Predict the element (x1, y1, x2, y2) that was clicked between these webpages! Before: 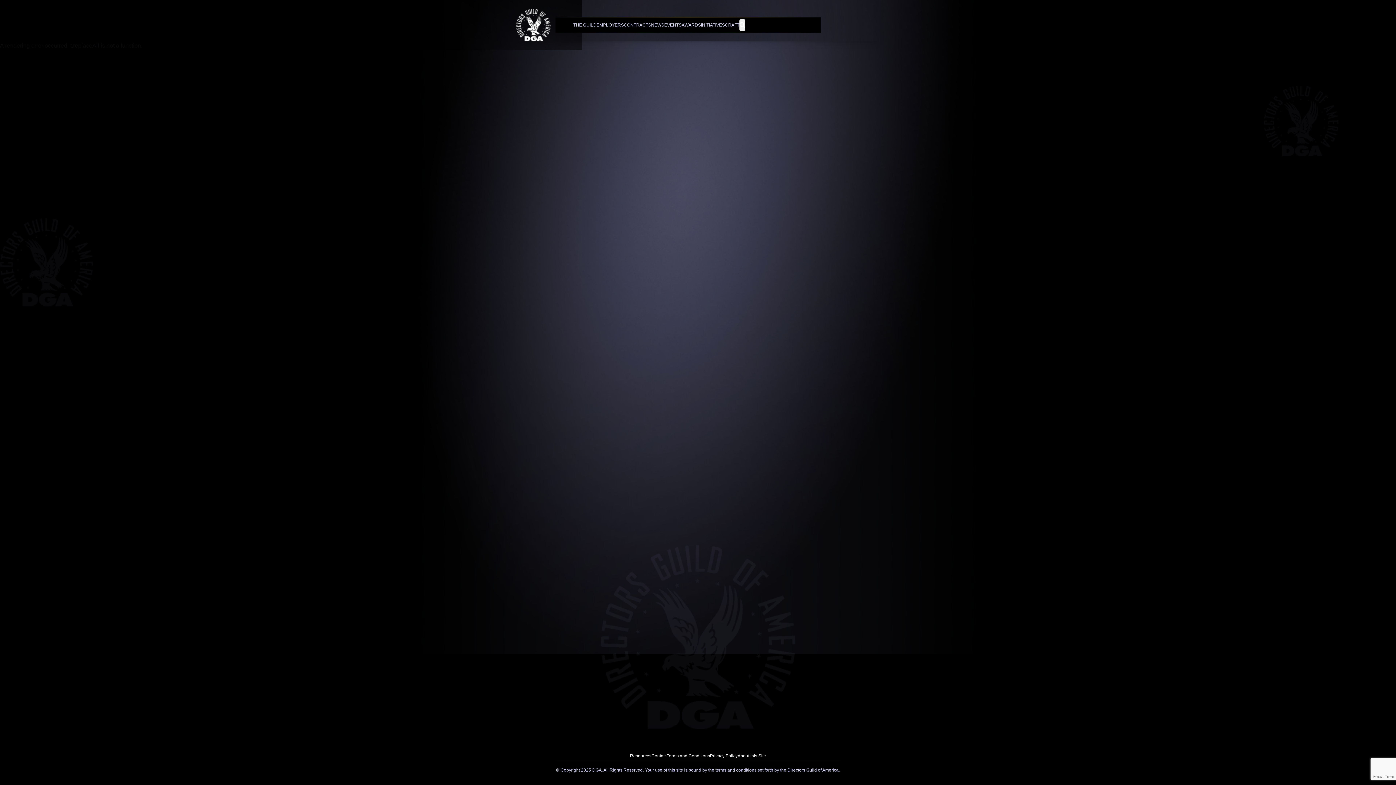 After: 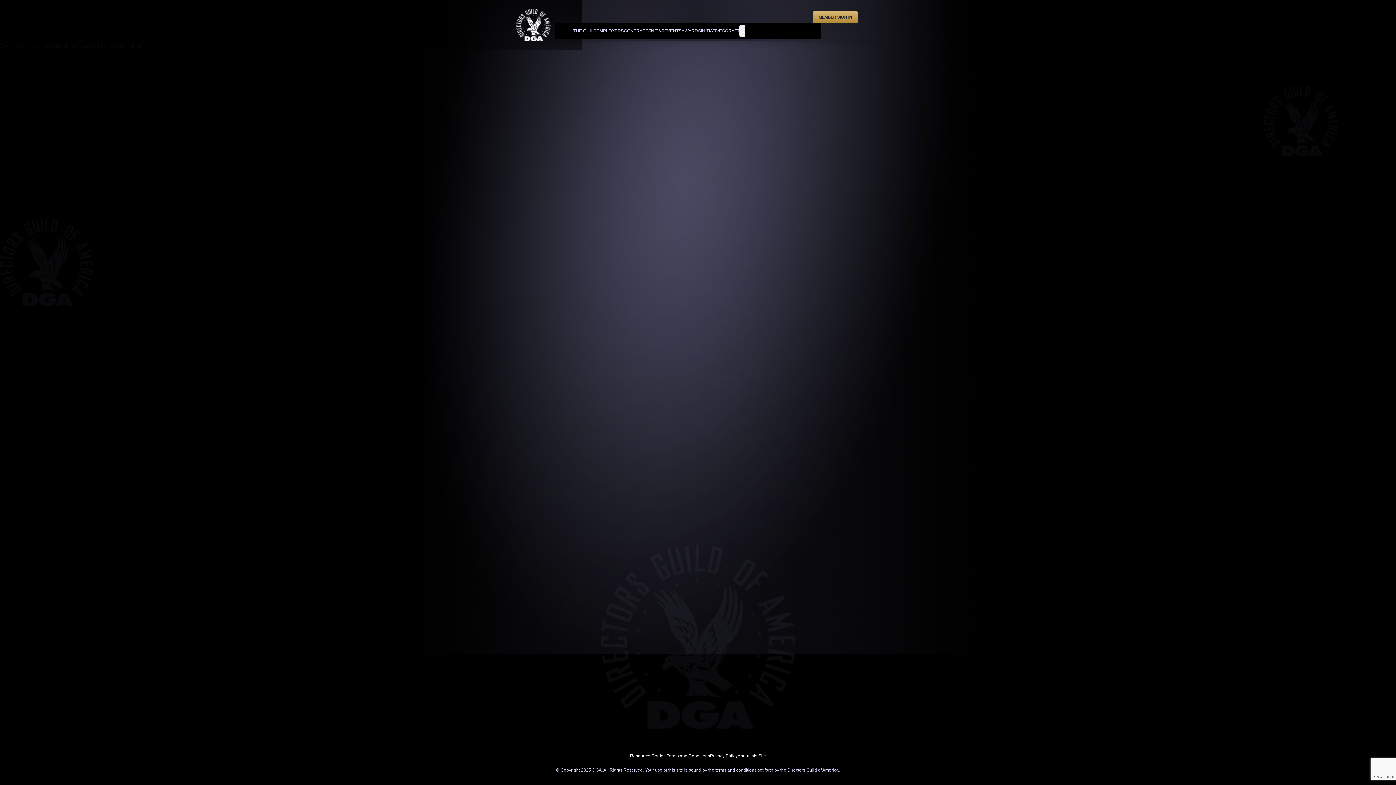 Action: bbox: (596, 17, 624, 32) label: EMPLOYERS